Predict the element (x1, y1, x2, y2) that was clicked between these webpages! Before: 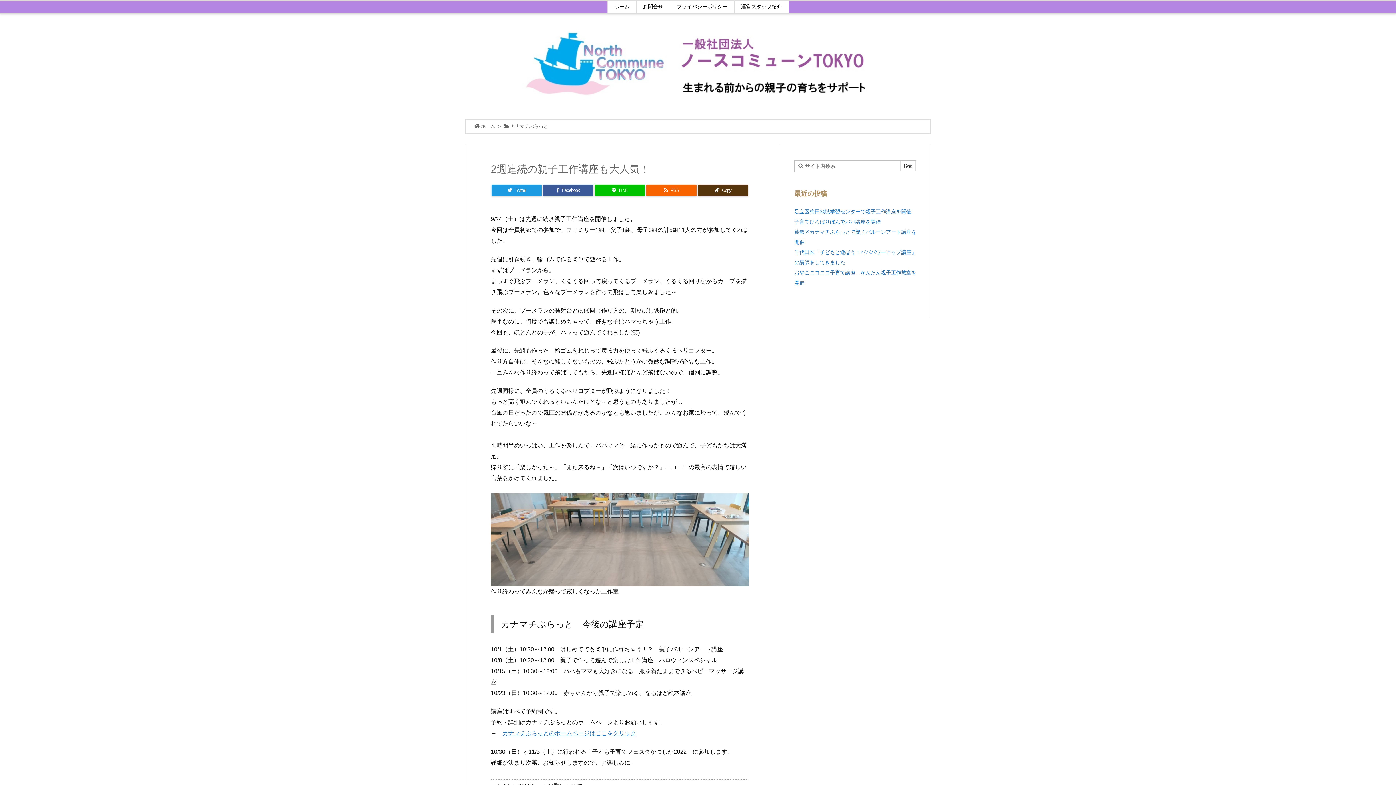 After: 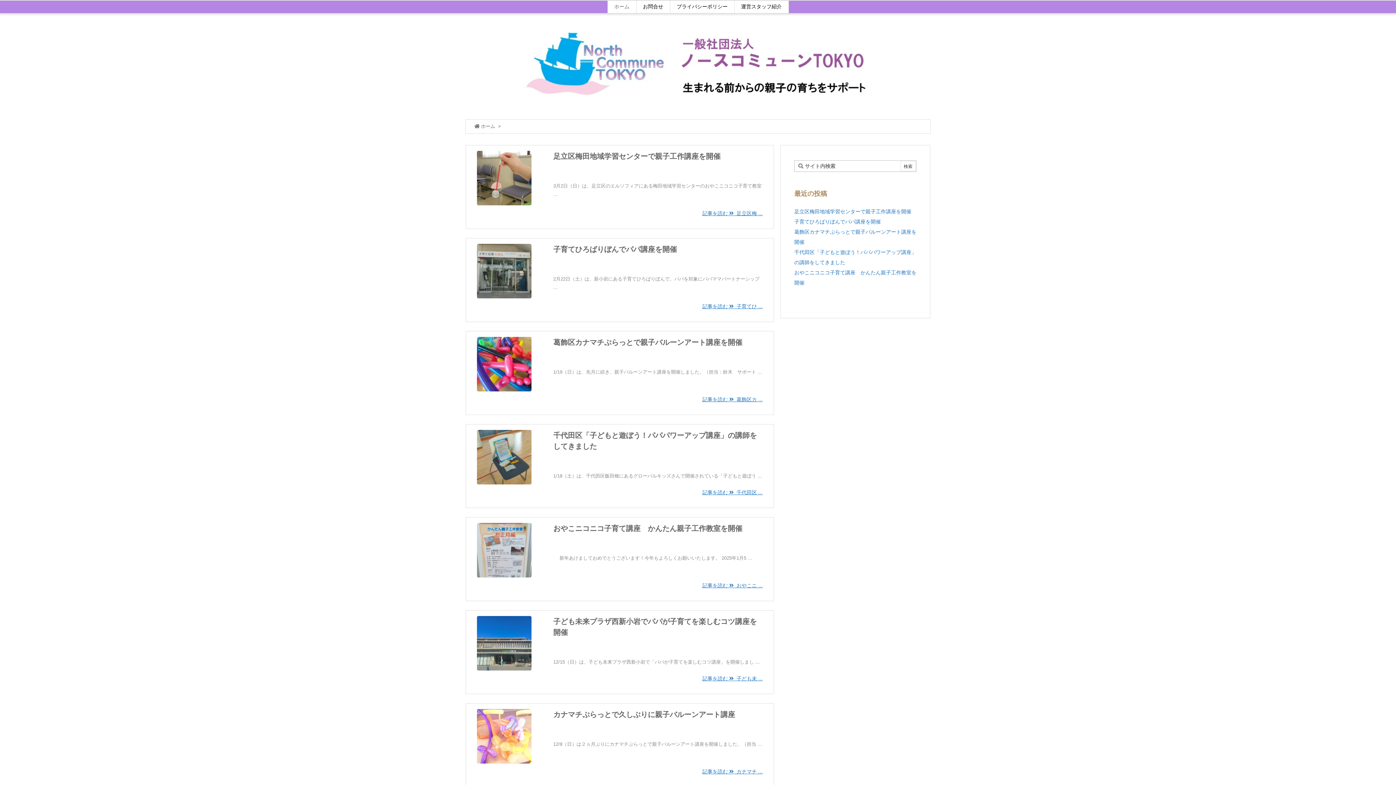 Action: label: ホーム bbox: (607, 0, 636, 13)